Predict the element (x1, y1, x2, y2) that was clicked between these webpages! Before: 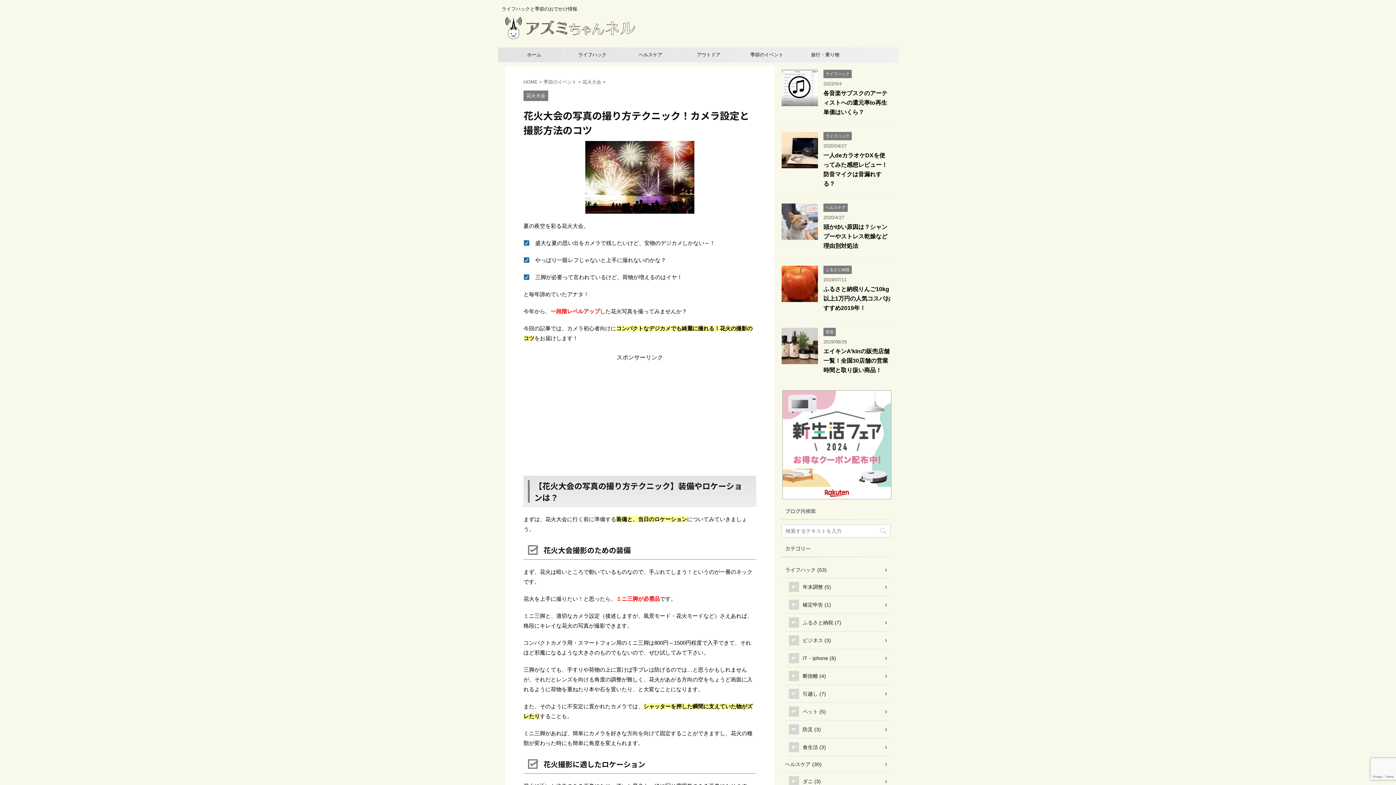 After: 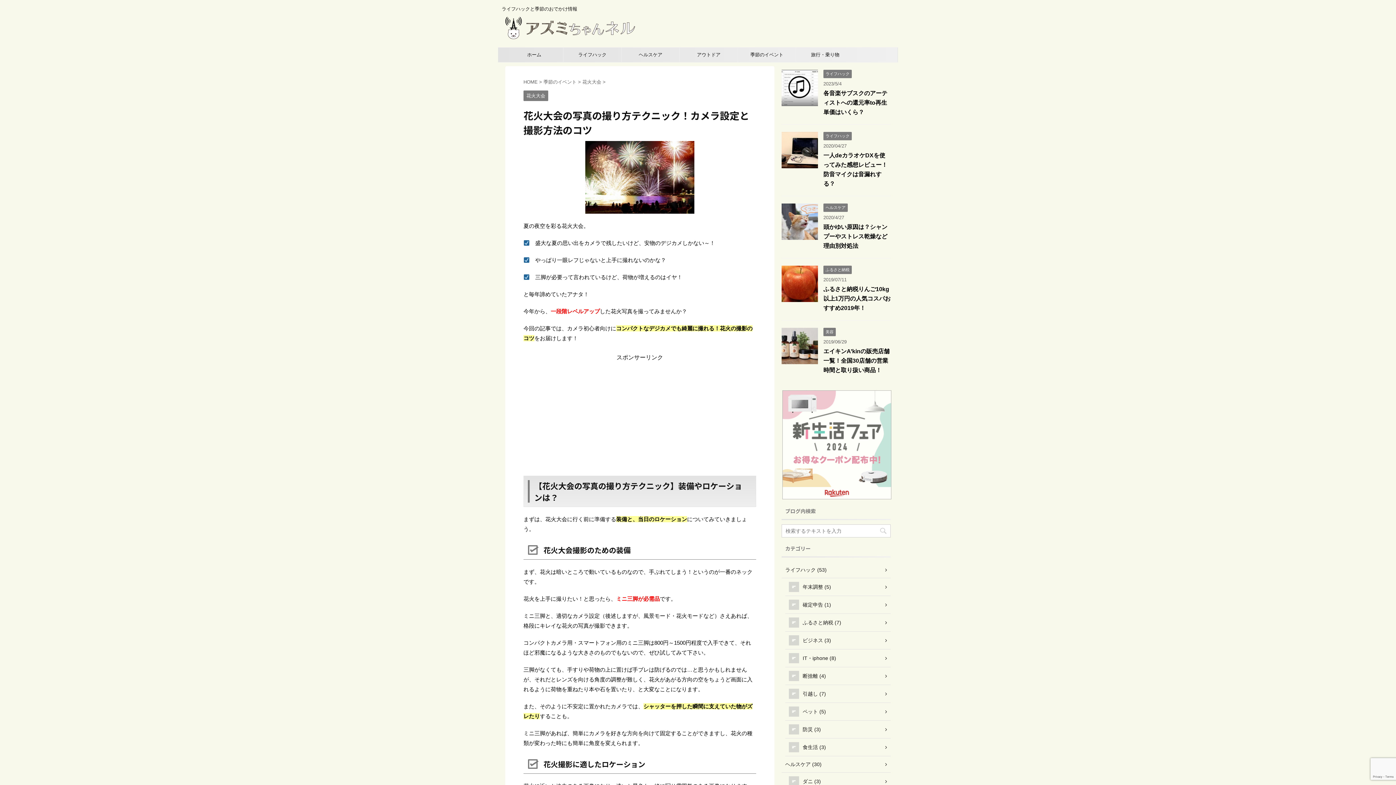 Action: bbox: (781, 493, 892, 500)